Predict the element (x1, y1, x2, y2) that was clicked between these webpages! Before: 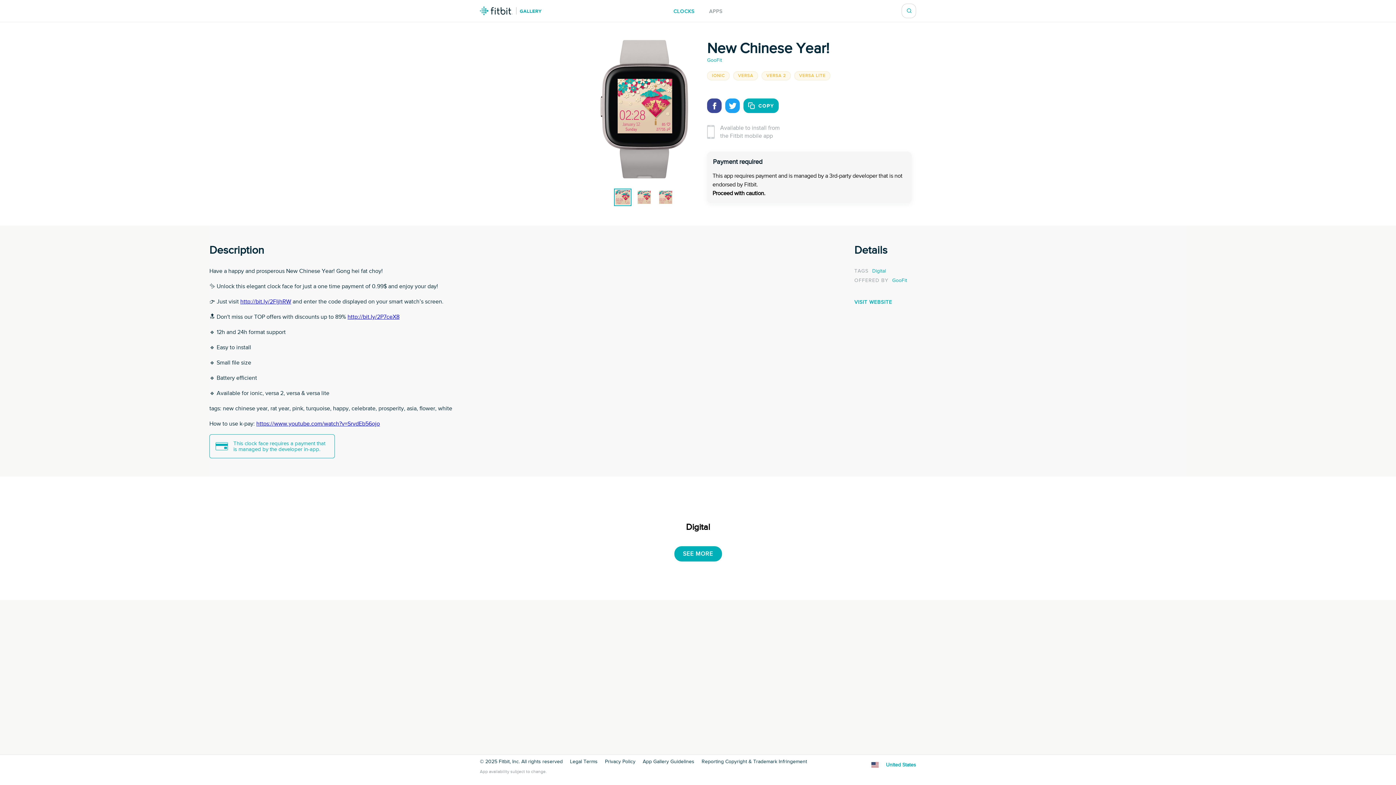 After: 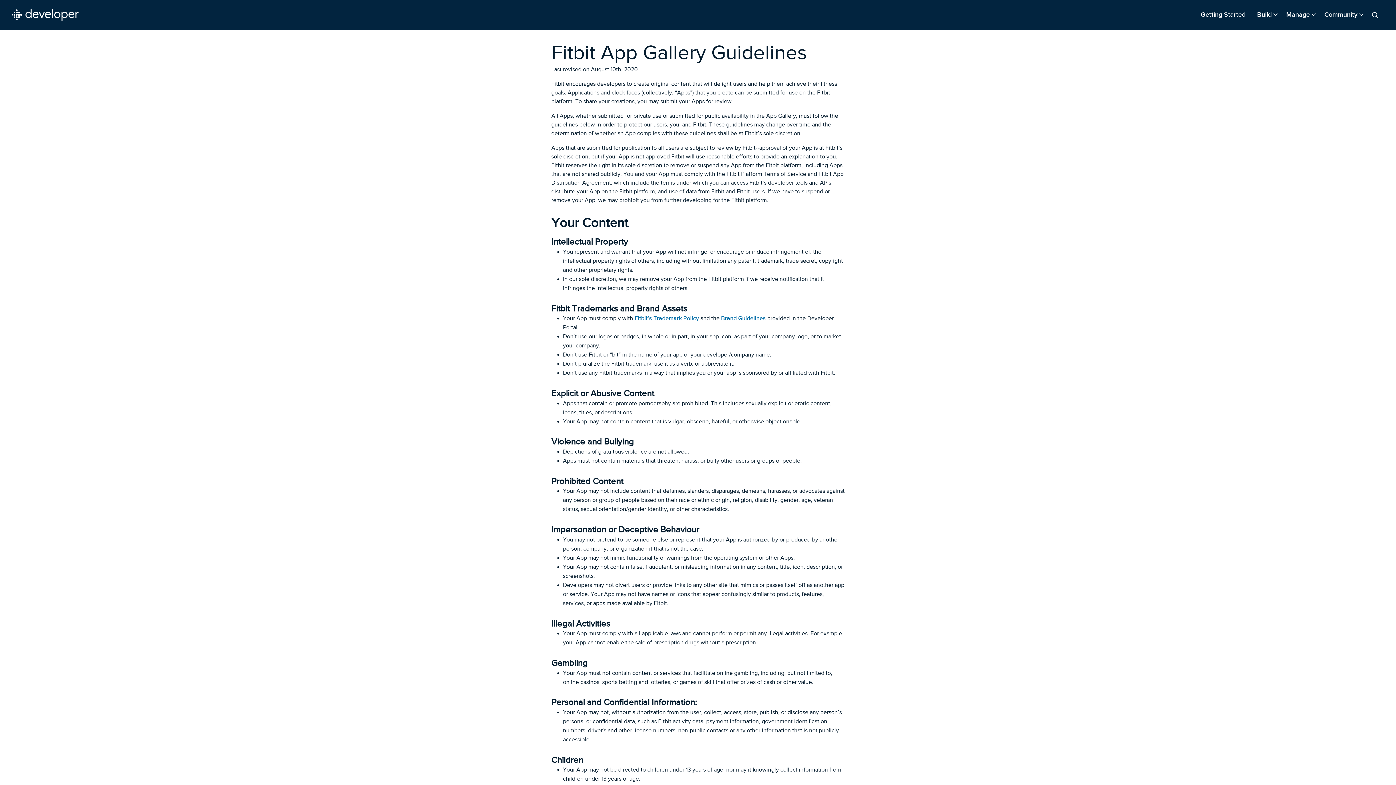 Action: bbox: (642, 759, 694, 764) label: App Gallery Guidelines